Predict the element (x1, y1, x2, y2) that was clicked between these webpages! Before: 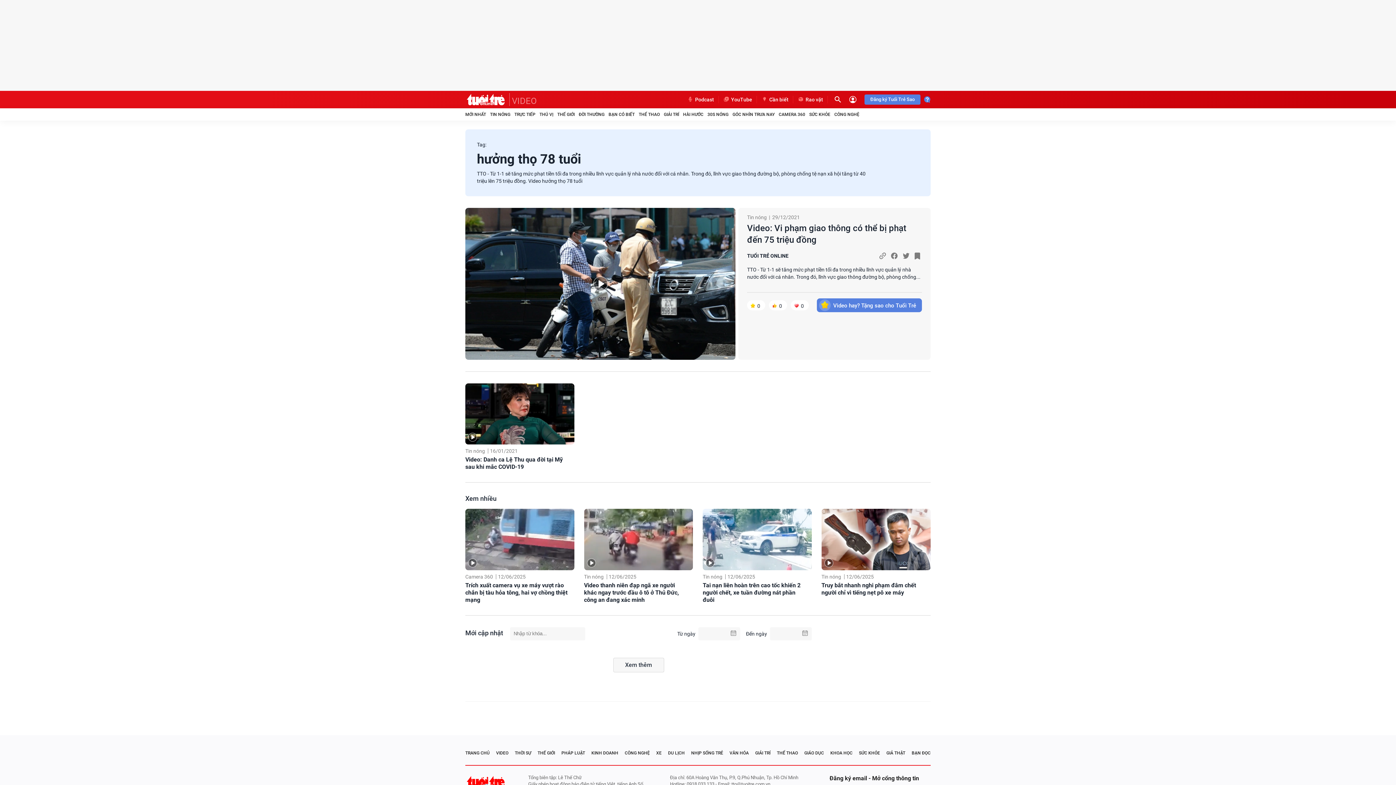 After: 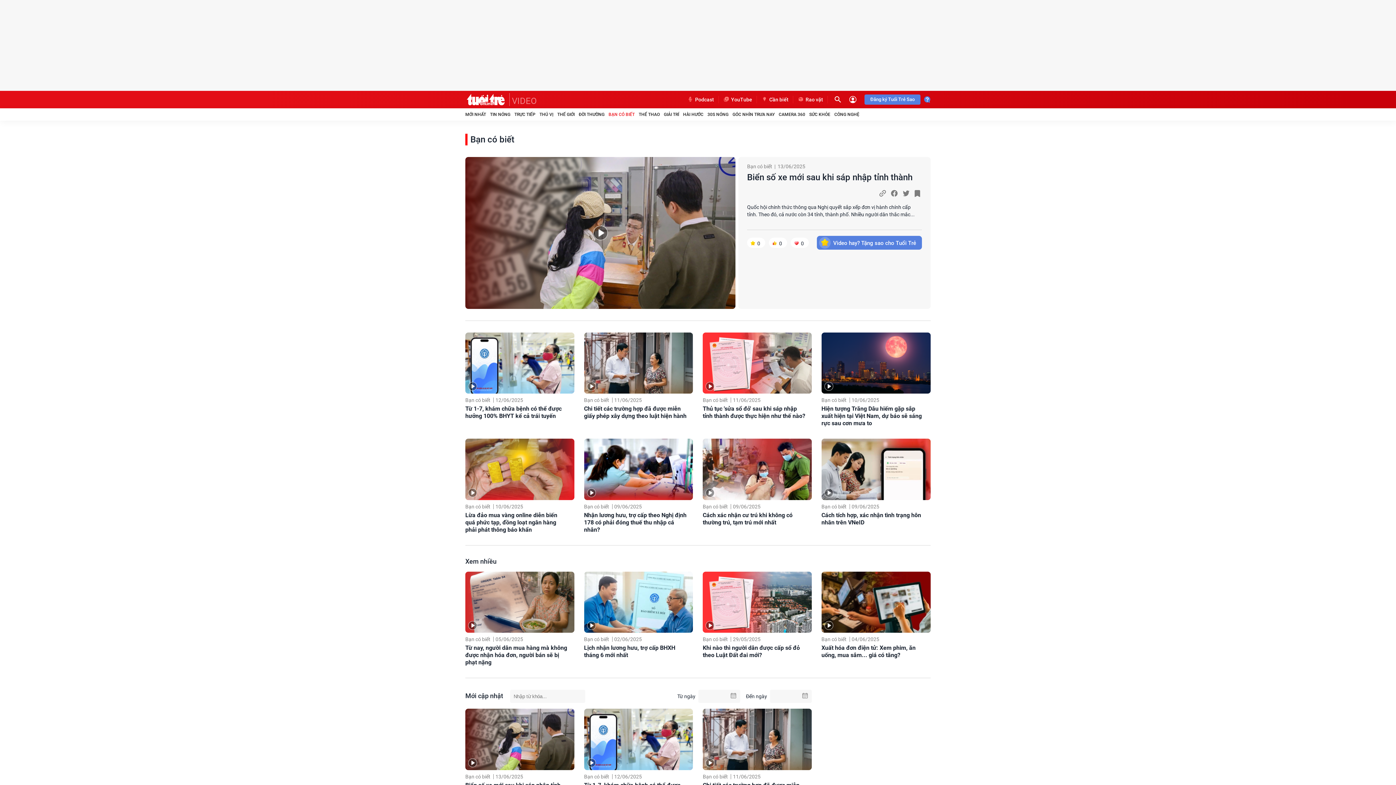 Action: bbox: (608, 111, 634, 117) label: BẠN CÓ BIẾT